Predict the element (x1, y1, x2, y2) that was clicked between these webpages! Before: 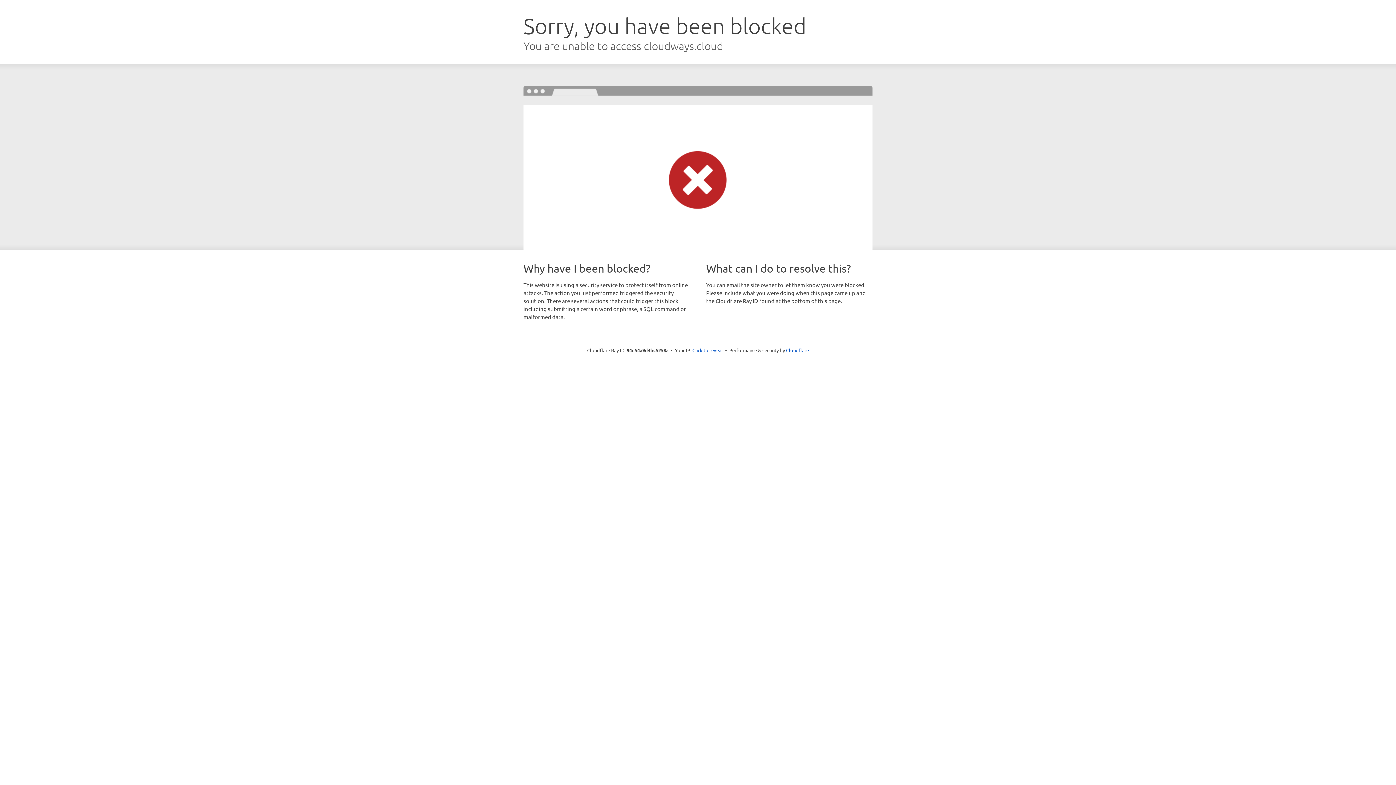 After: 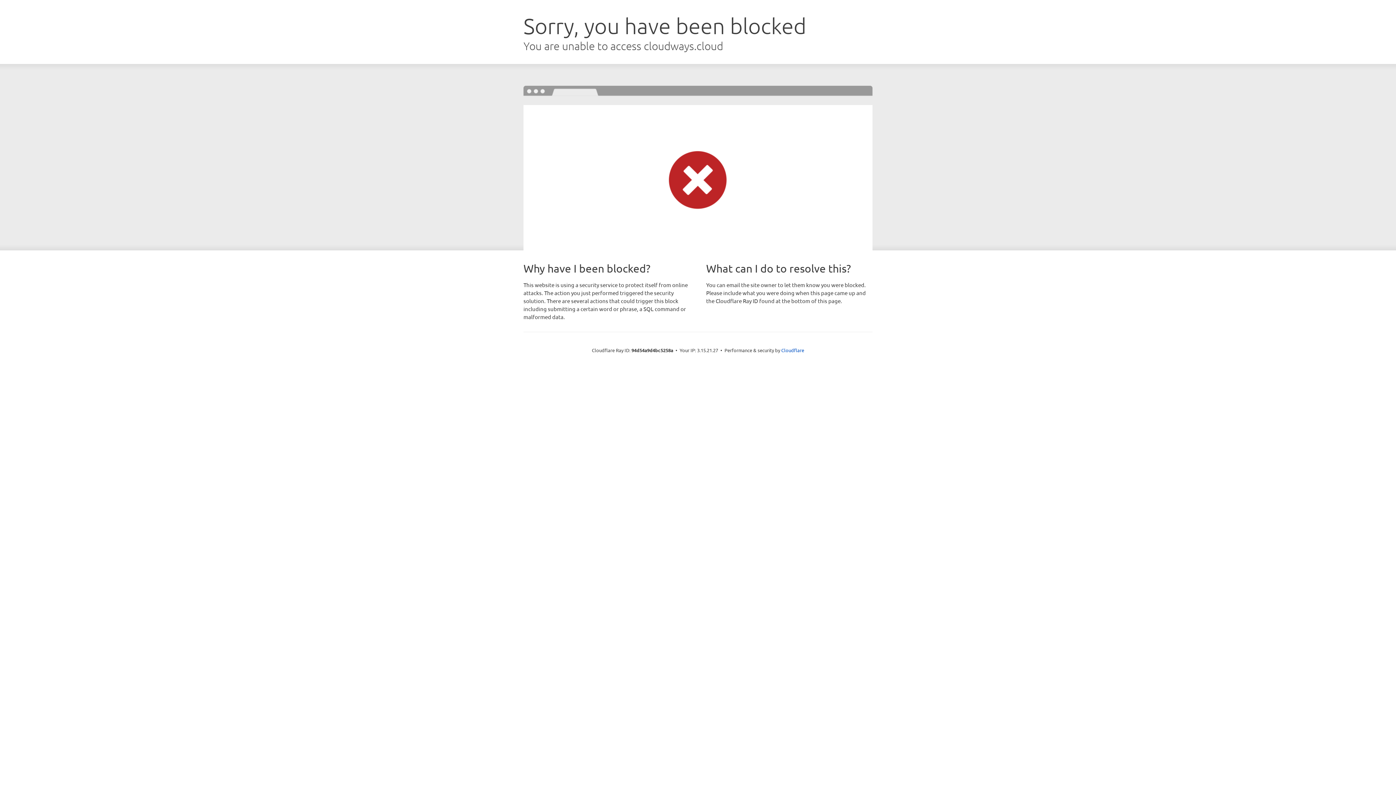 Action: bbox: (692, 346, 723, 353) label: Click to reveal